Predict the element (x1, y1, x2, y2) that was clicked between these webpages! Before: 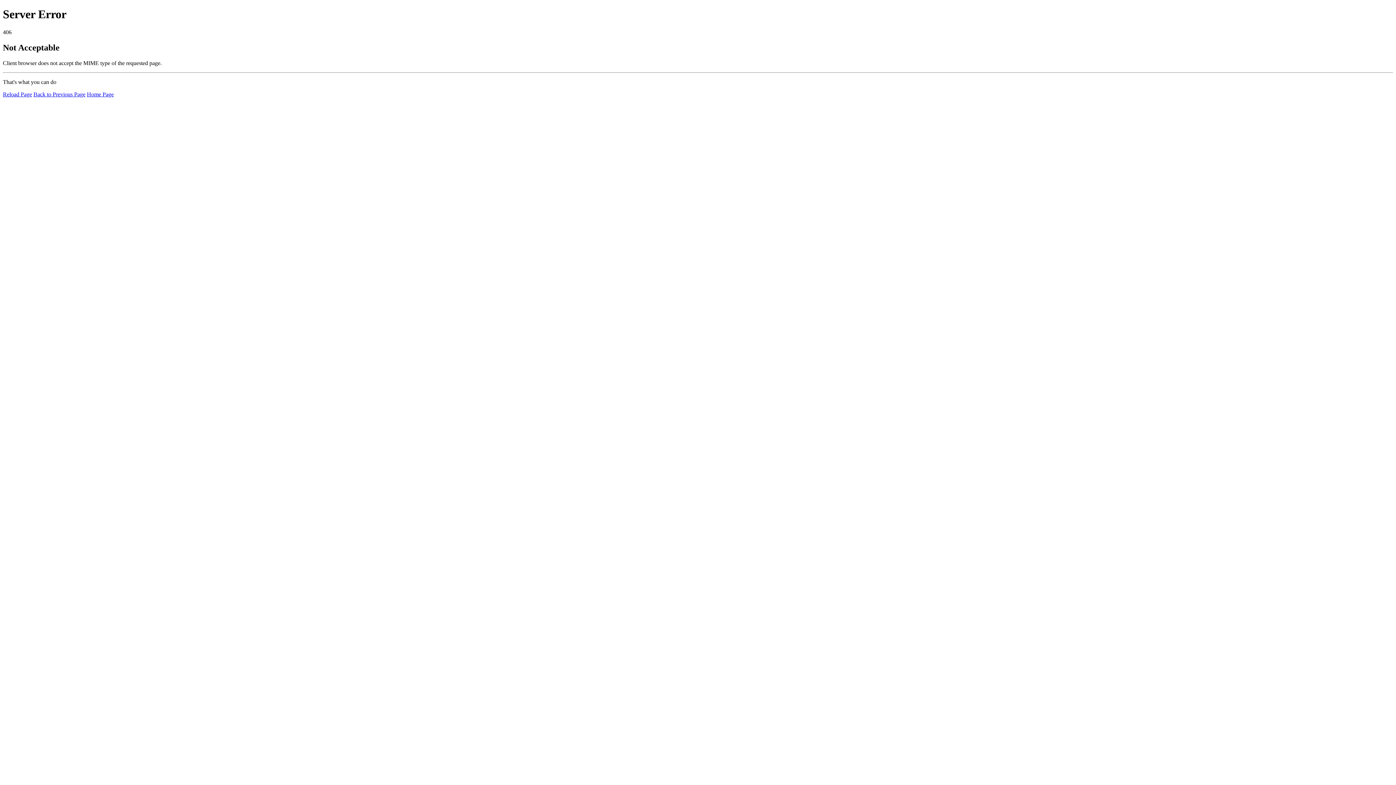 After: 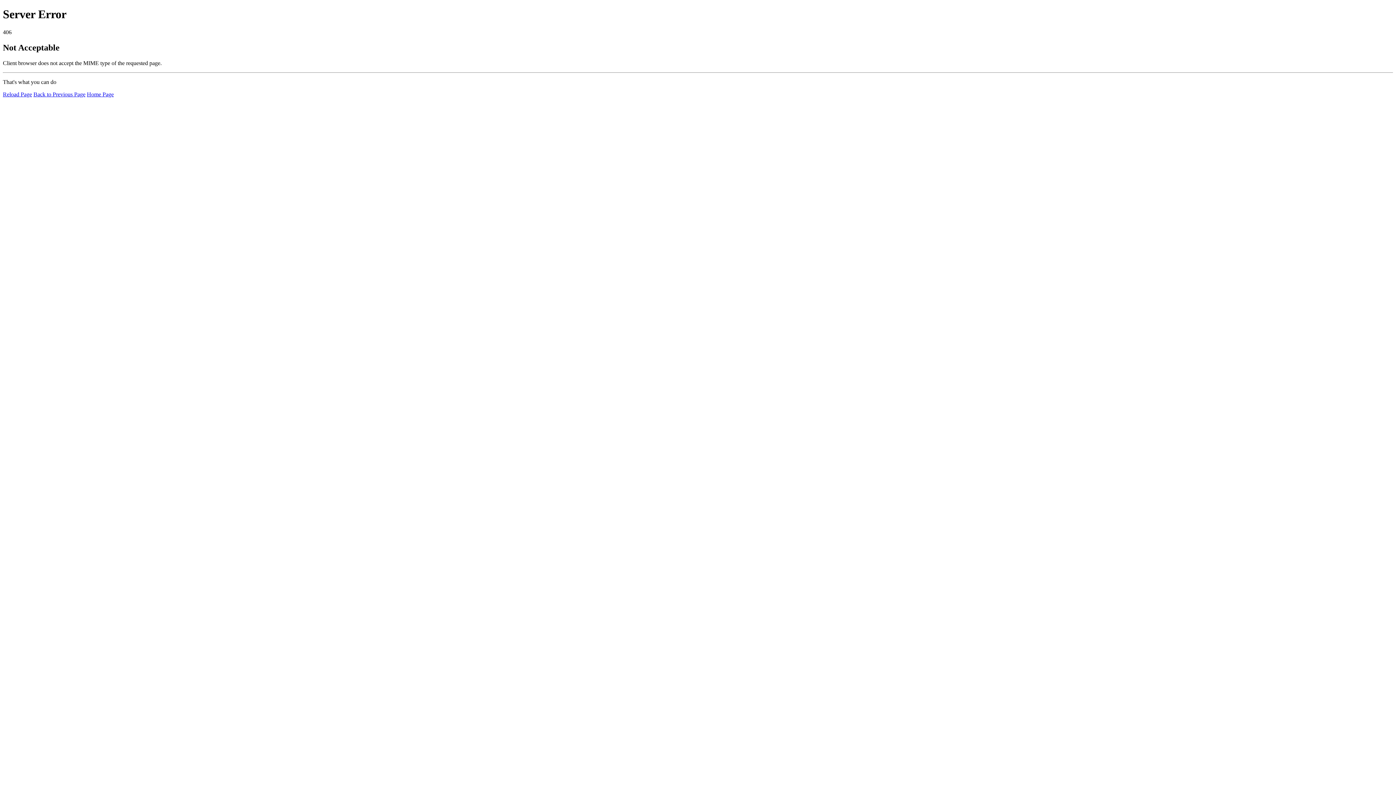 Action: label: Home Page bbox: (86, 91, 113, 97)